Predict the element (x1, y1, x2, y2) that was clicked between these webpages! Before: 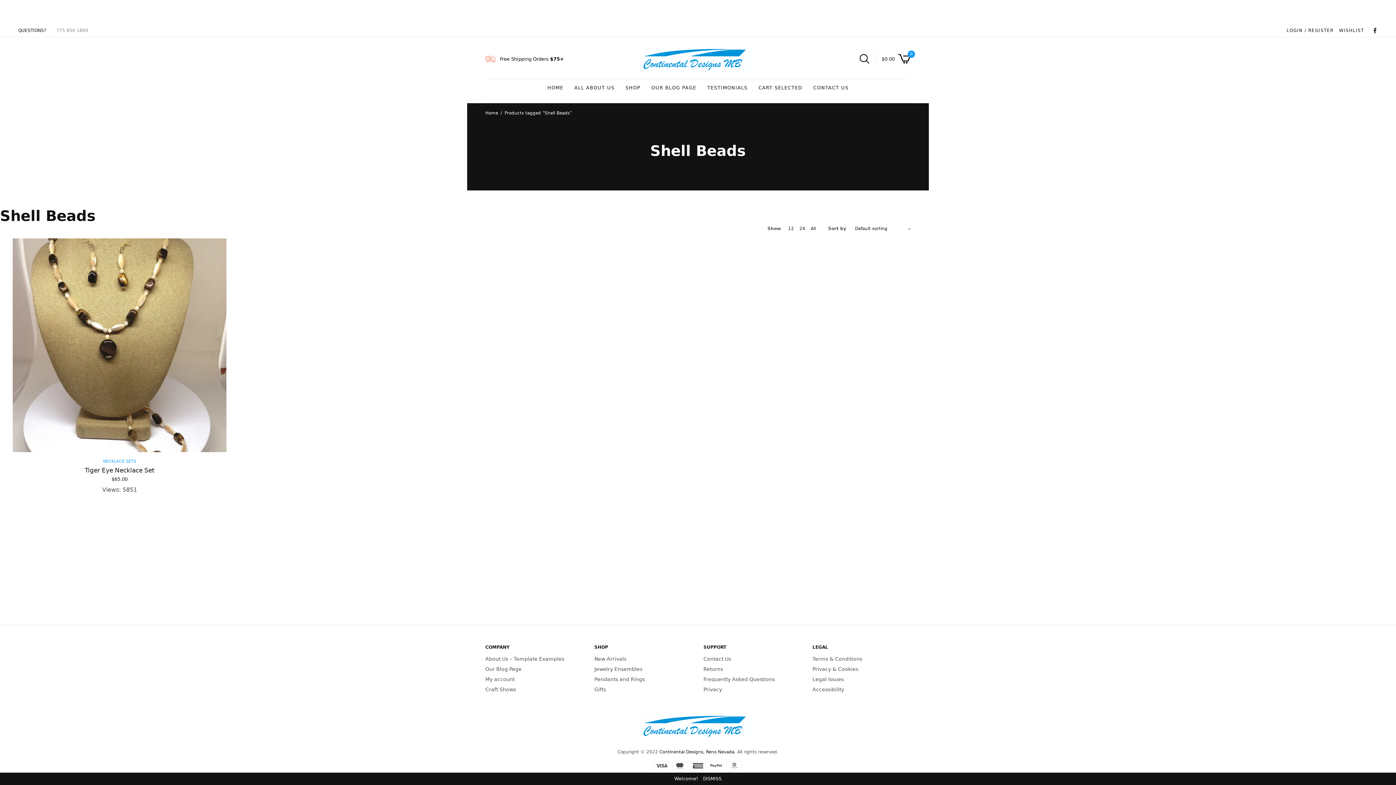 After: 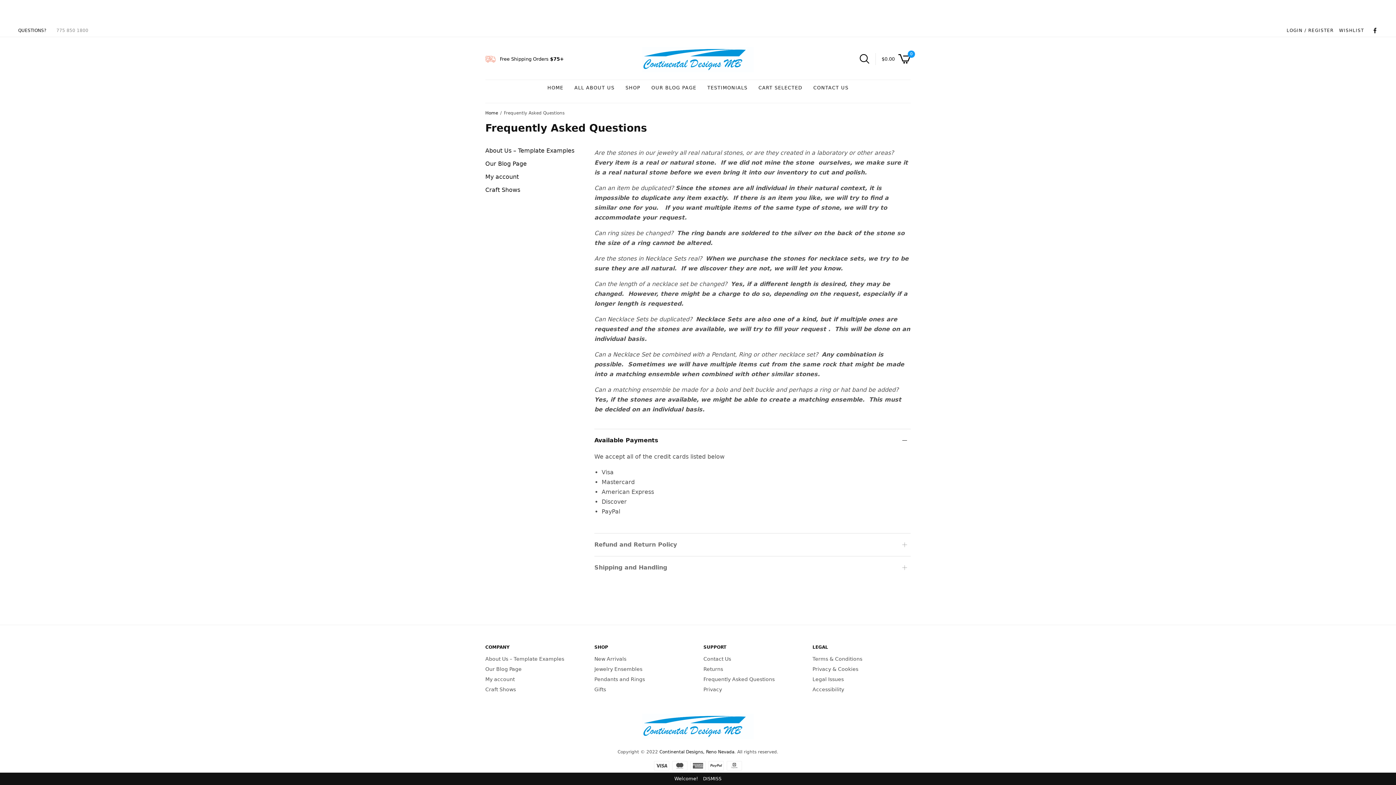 Action: bbox: (703, 676, 774, 682) label: Frequently Asked Questions